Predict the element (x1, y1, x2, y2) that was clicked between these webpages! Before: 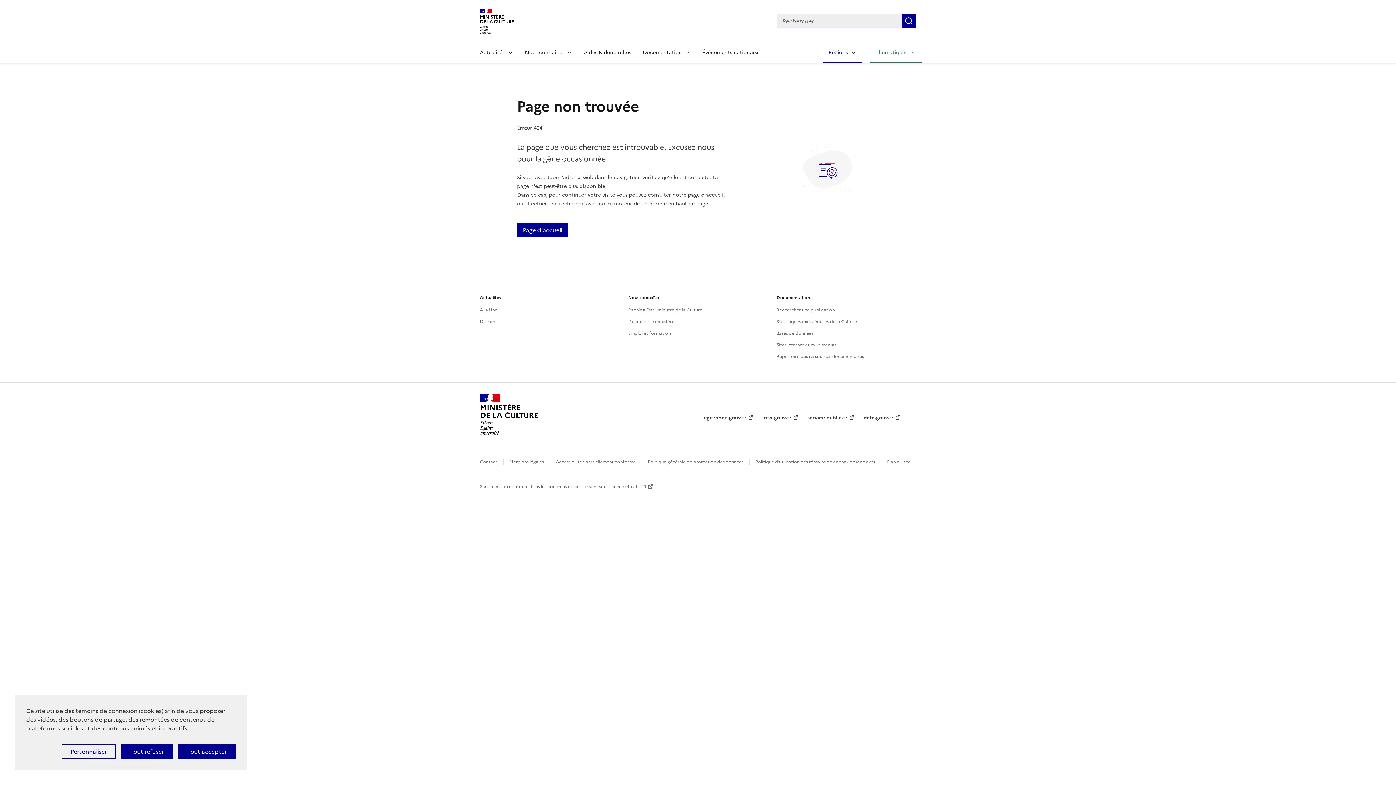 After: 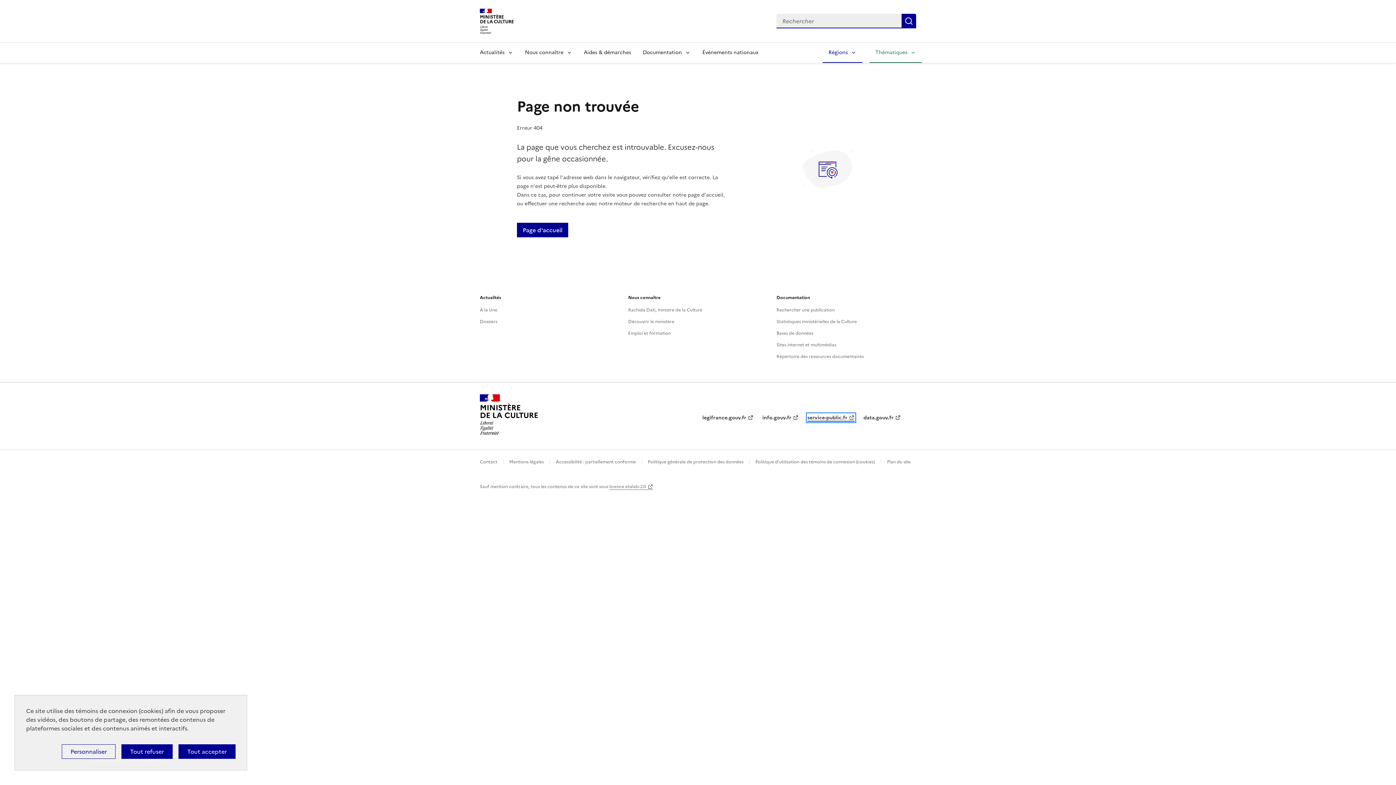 Action: label: service-public.fr bbox: (807, 414, 854, 421)